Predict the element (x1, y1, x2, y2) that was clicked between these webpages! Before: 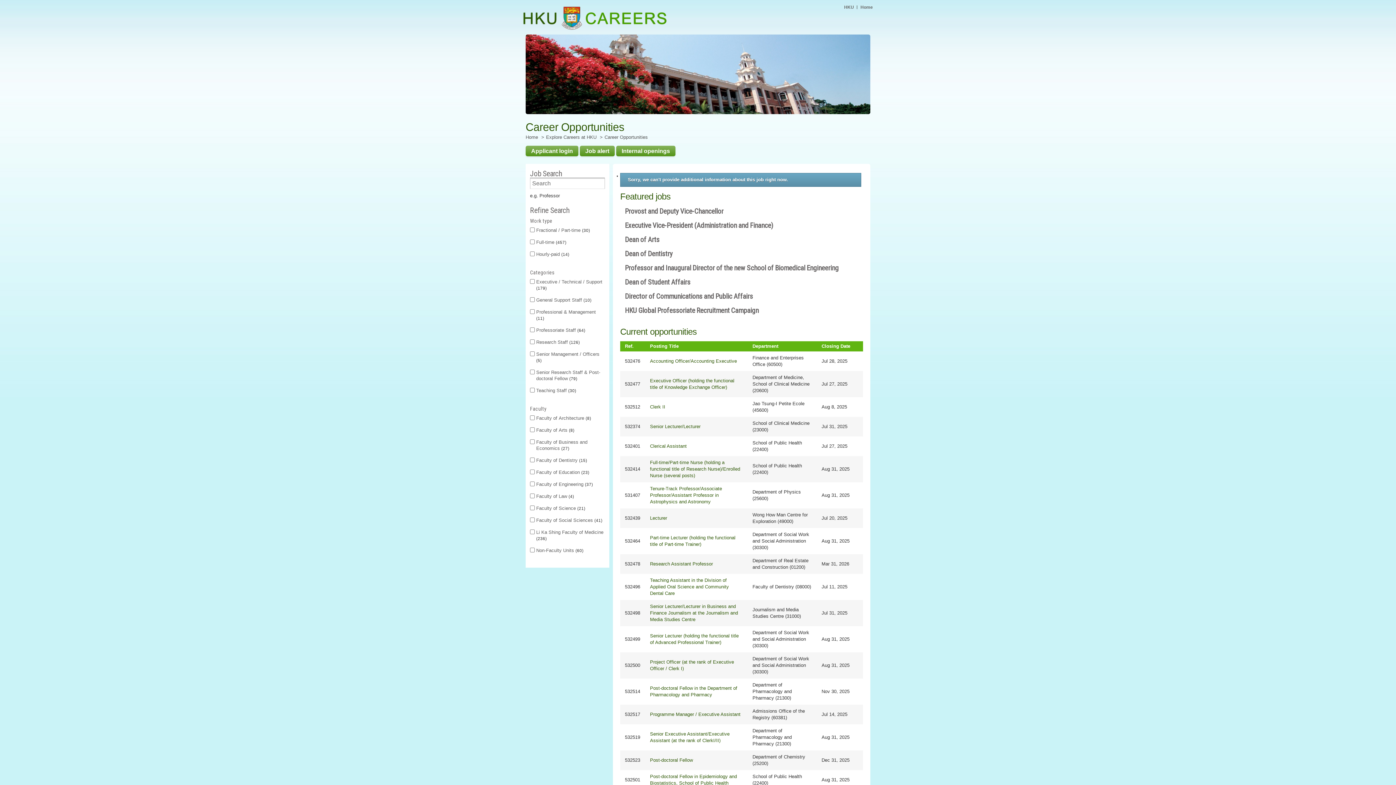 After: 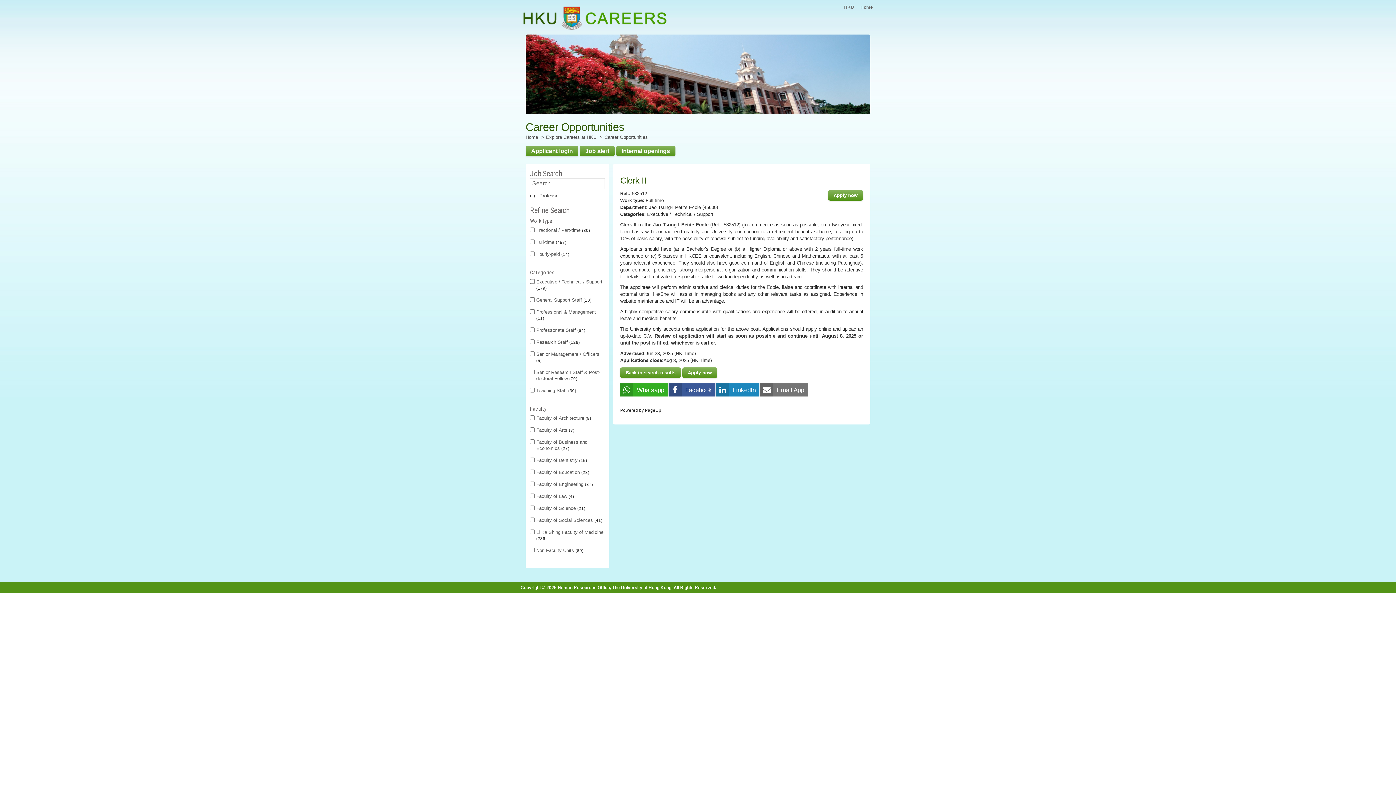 Action: label: Clerk II bbox: (650, 404, 743, 410)